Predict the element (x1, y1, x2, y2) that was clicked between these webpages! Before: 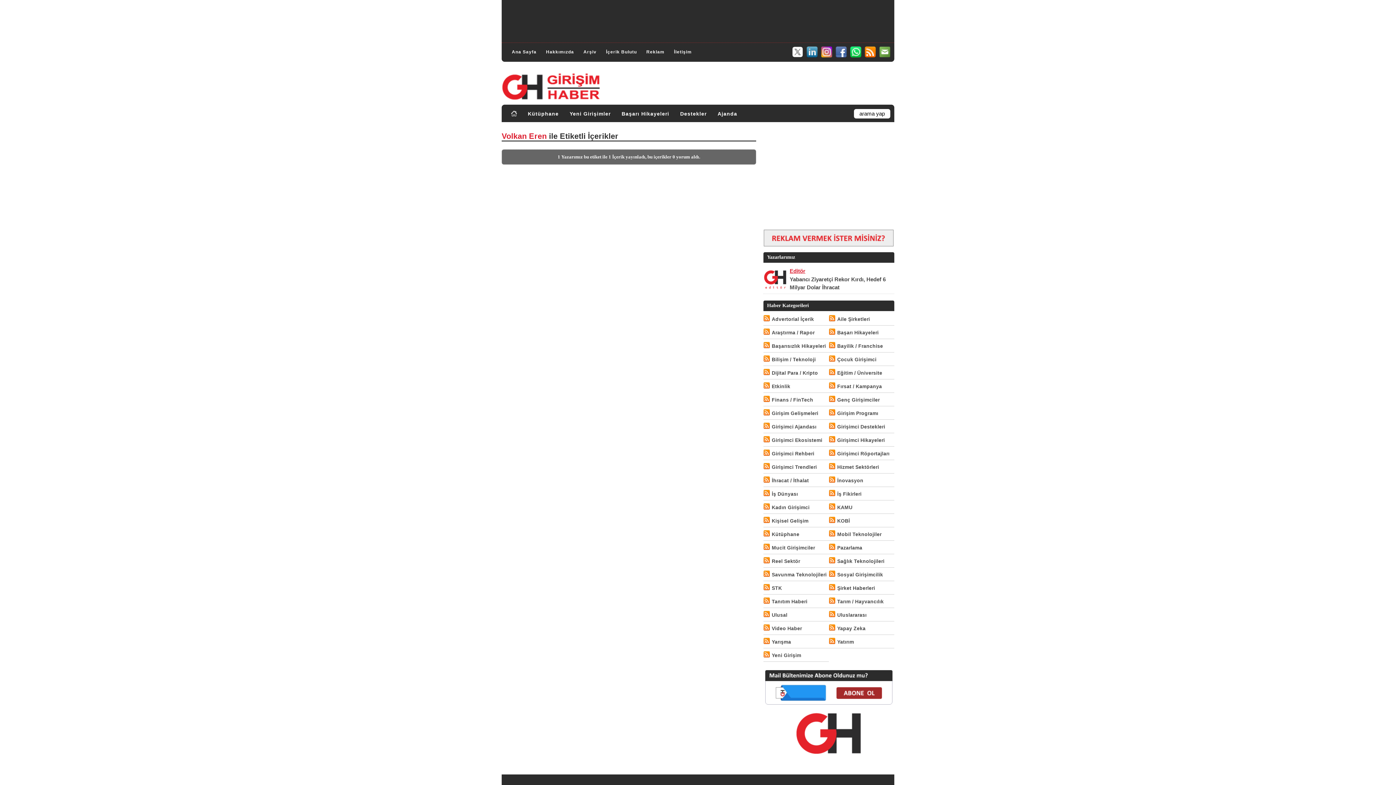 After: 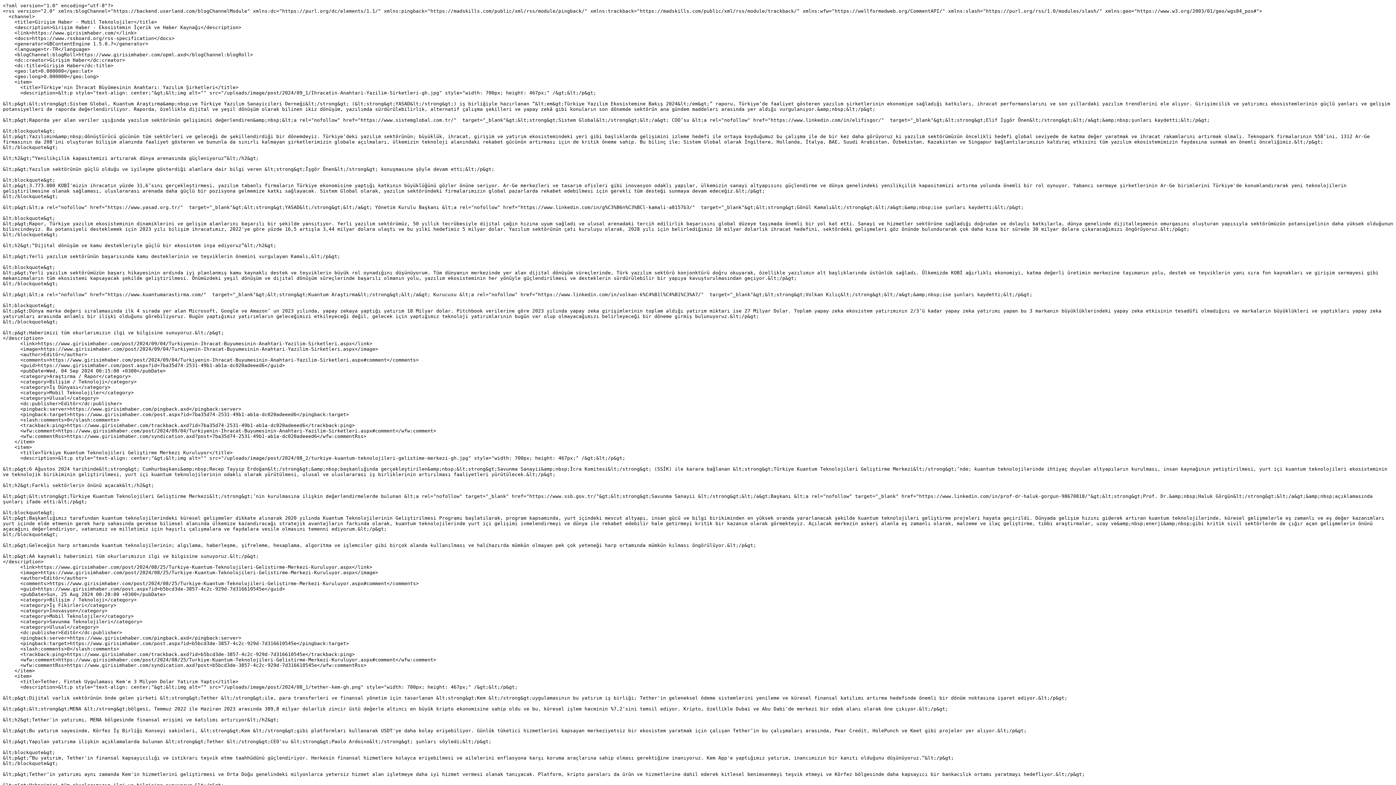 Action: bbox: (829, 530, 837, 537)